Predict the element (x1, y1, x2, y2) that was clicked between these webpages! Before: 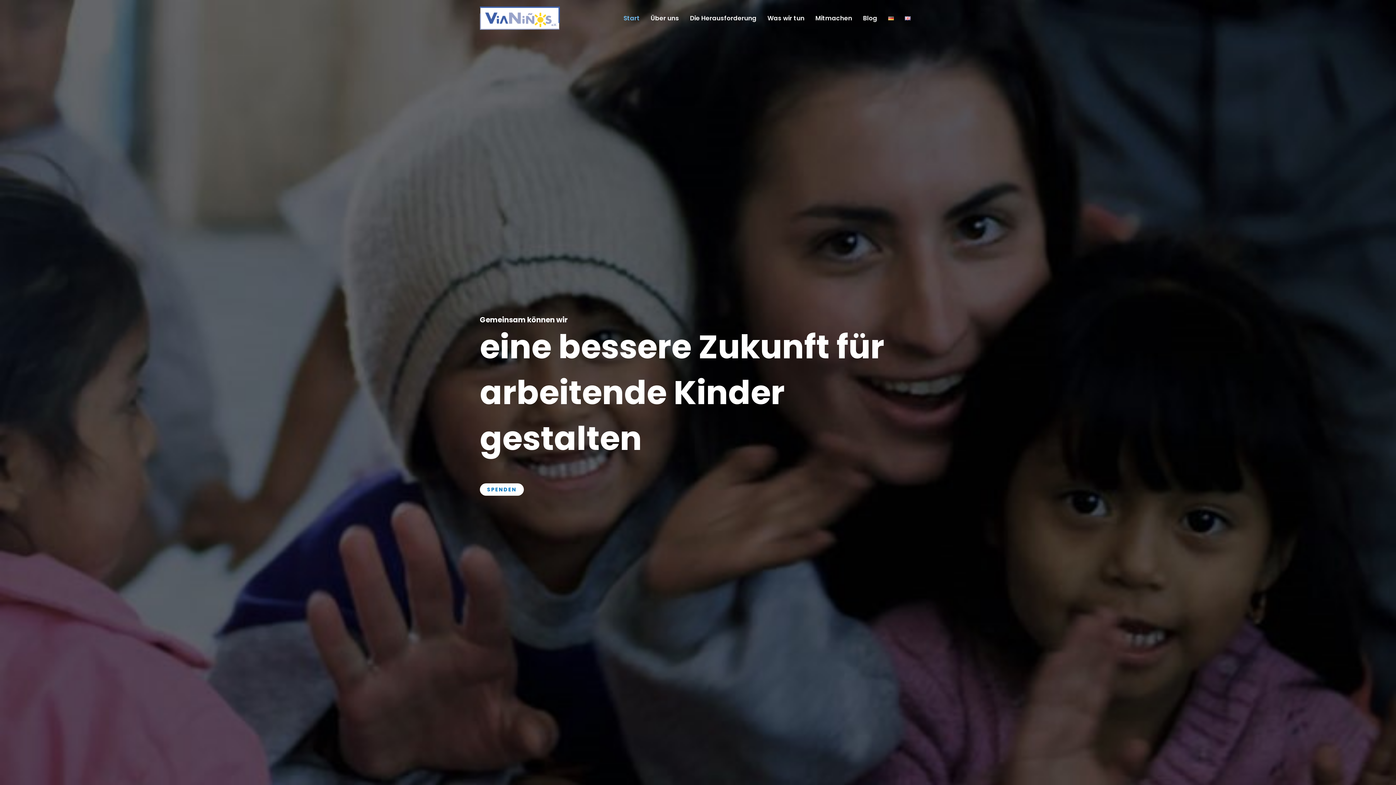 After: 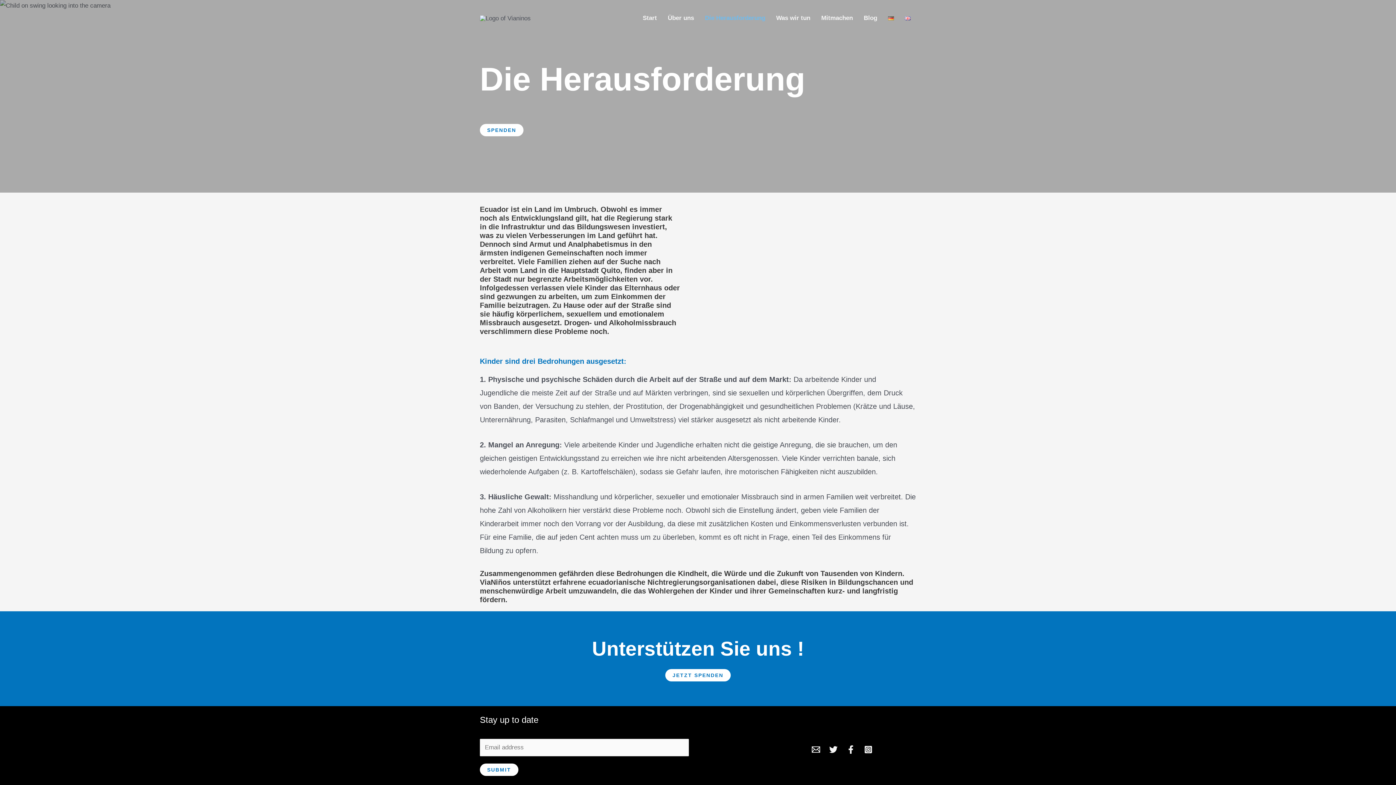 Action: bbox: (684, 0, 762, 36) label: Die Herausforderung